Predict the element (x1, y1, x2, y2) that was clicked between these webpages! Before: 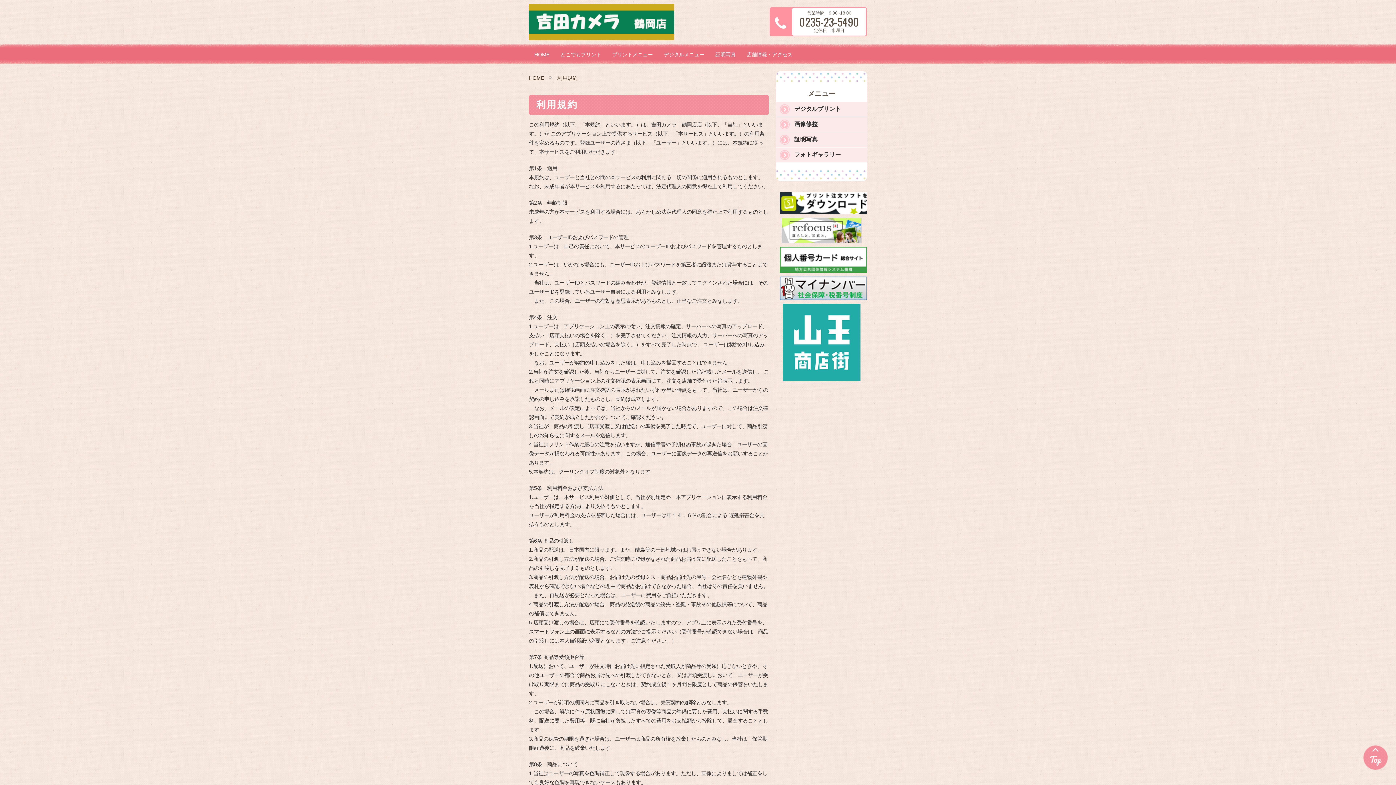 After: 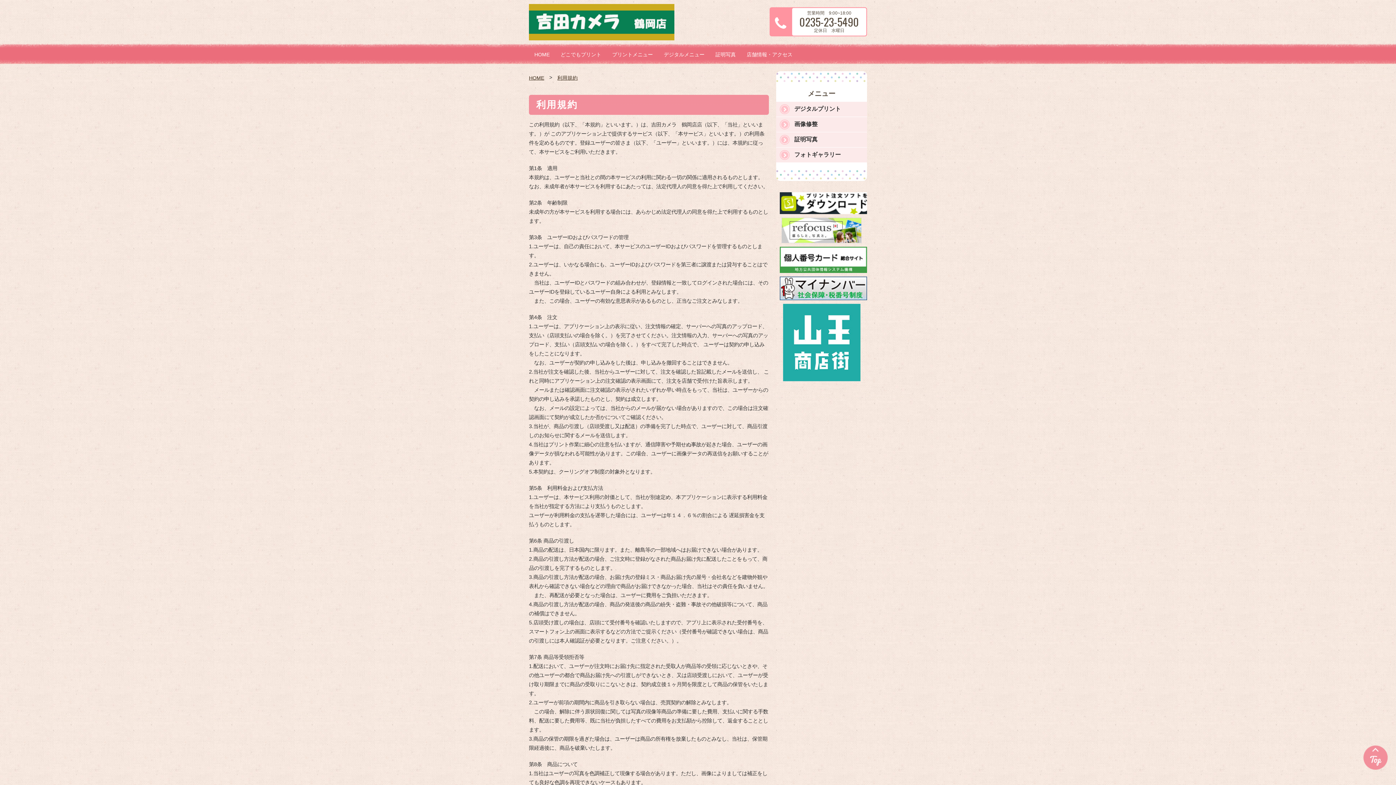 Action: label: 利用規約 bbox: (557, 75, 577, 80)